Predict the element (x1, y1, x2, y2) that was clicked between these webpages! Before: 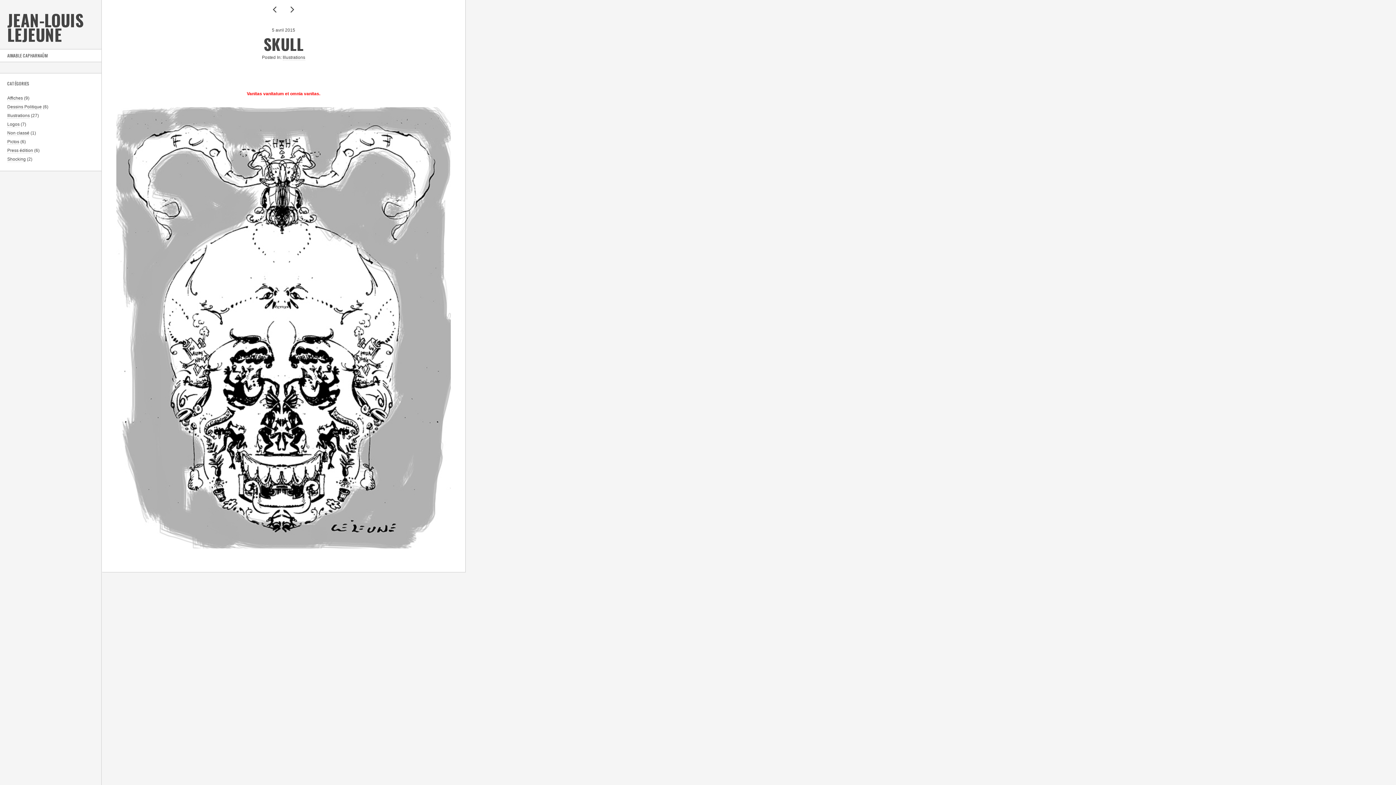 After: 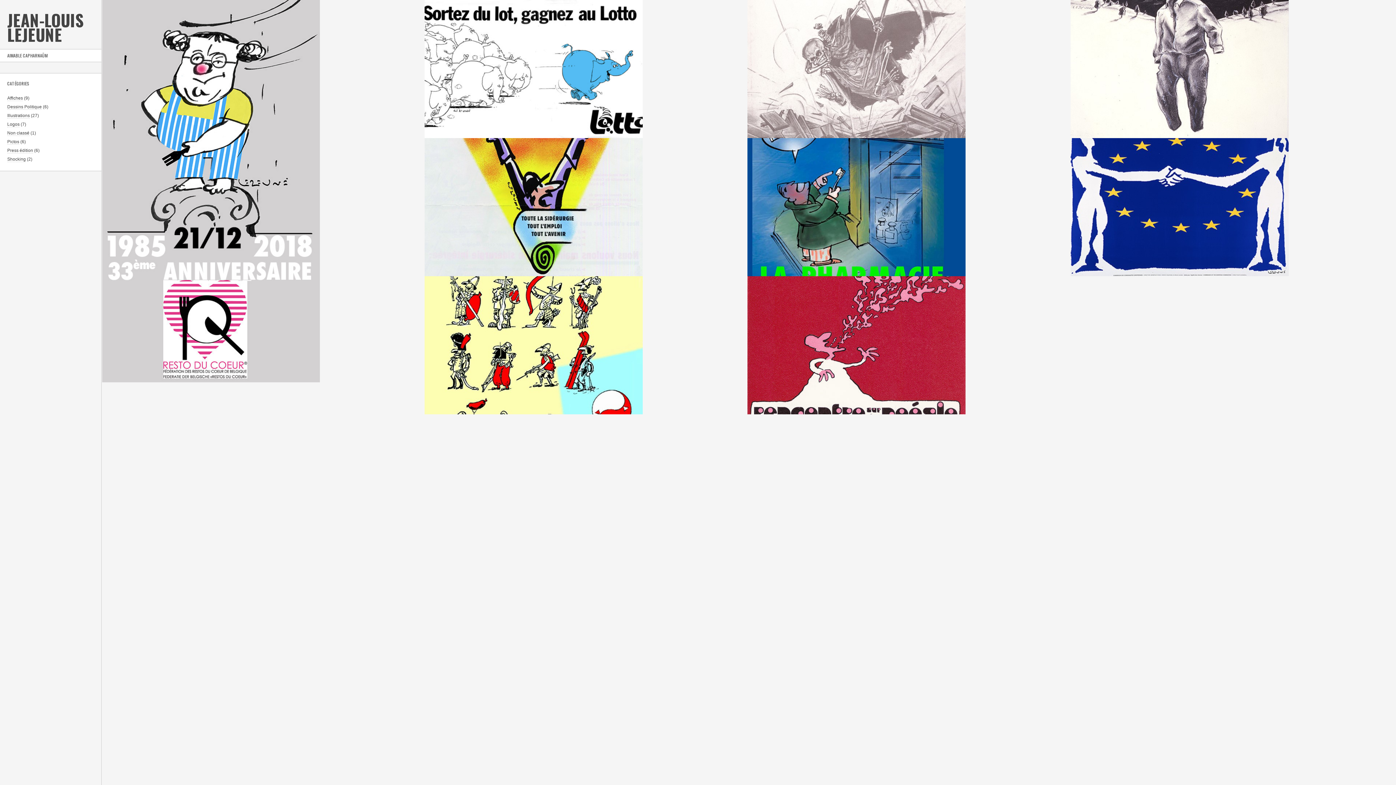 Action: label: Affiches bbox: (7, 95, 22, 101)